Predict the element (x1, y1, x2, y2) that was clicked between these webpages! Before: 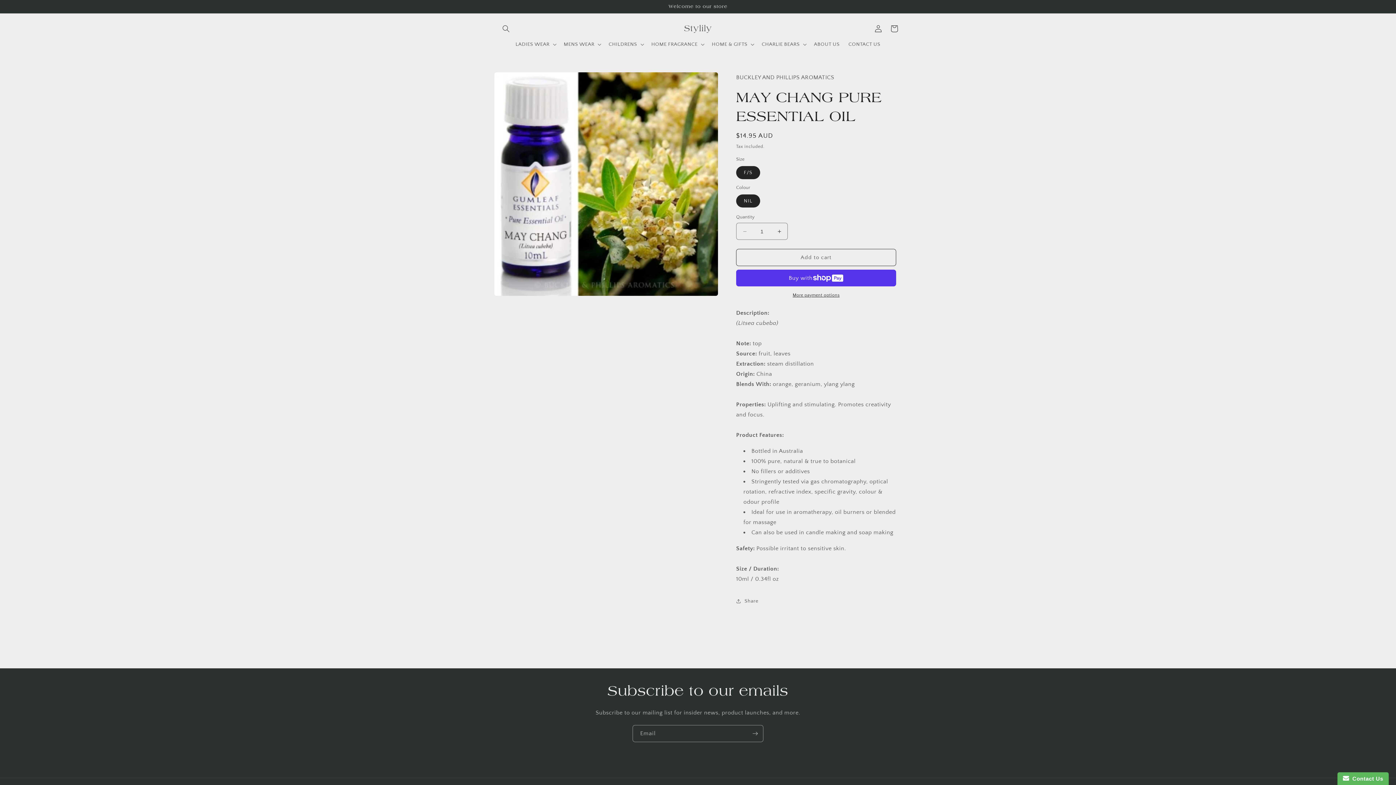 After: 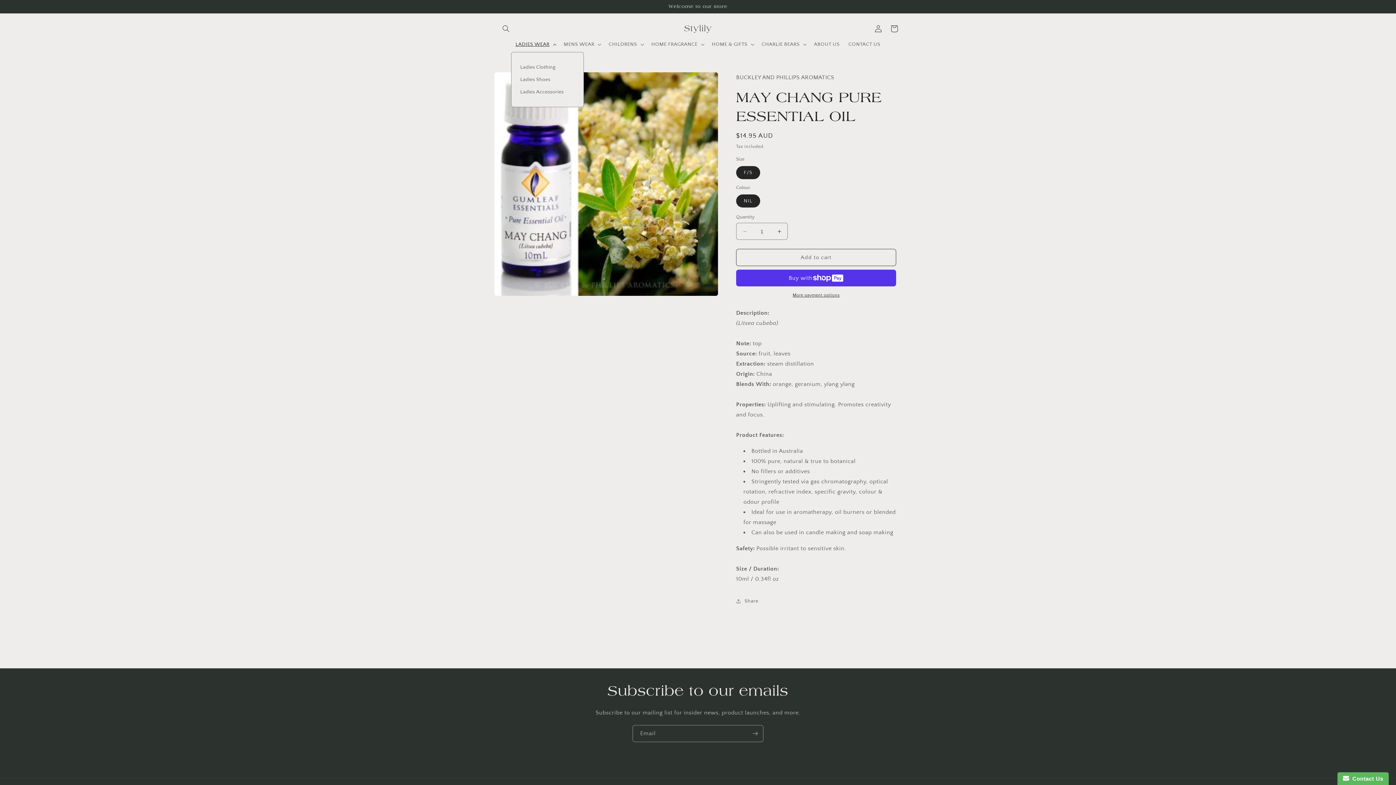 Action: label: LADIES WEAR bbox: (511, 36, 559, 52)